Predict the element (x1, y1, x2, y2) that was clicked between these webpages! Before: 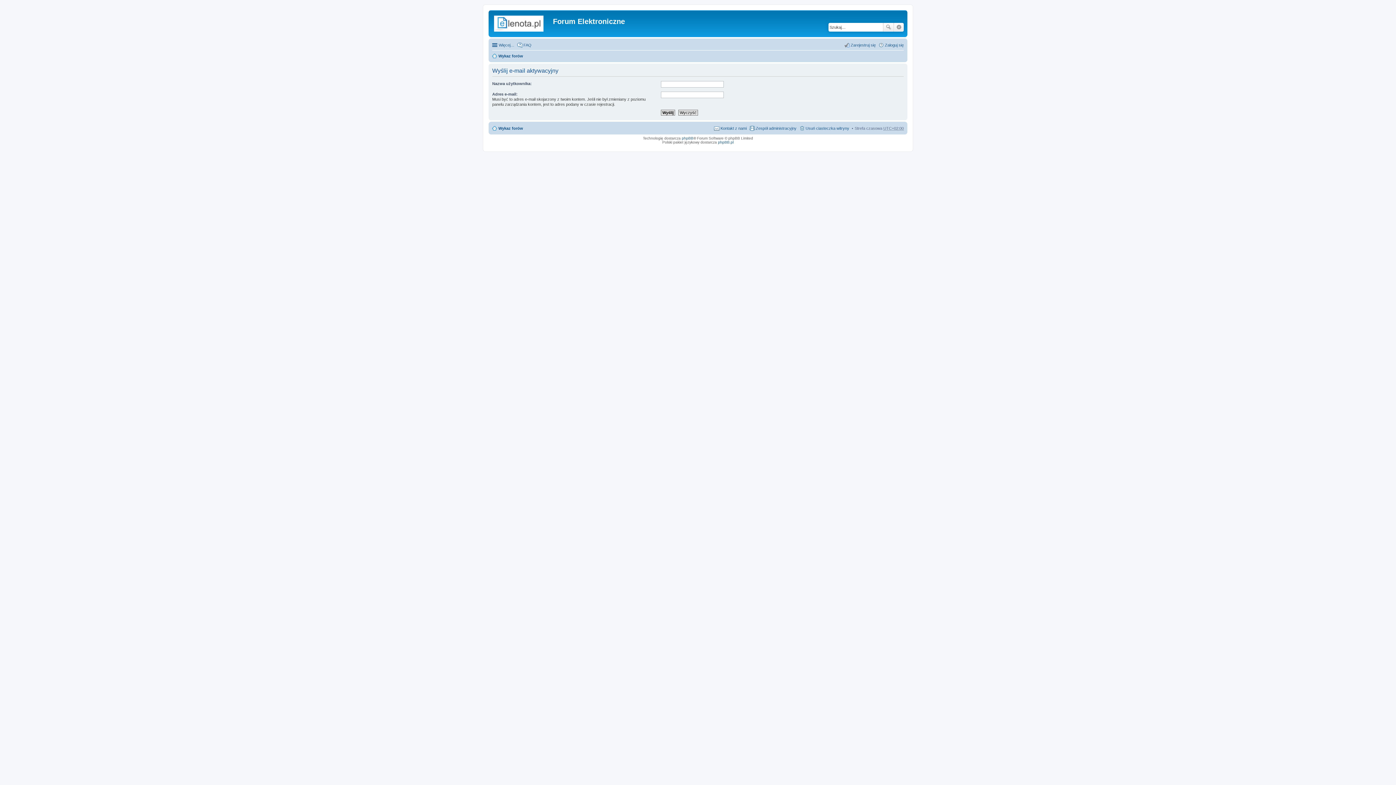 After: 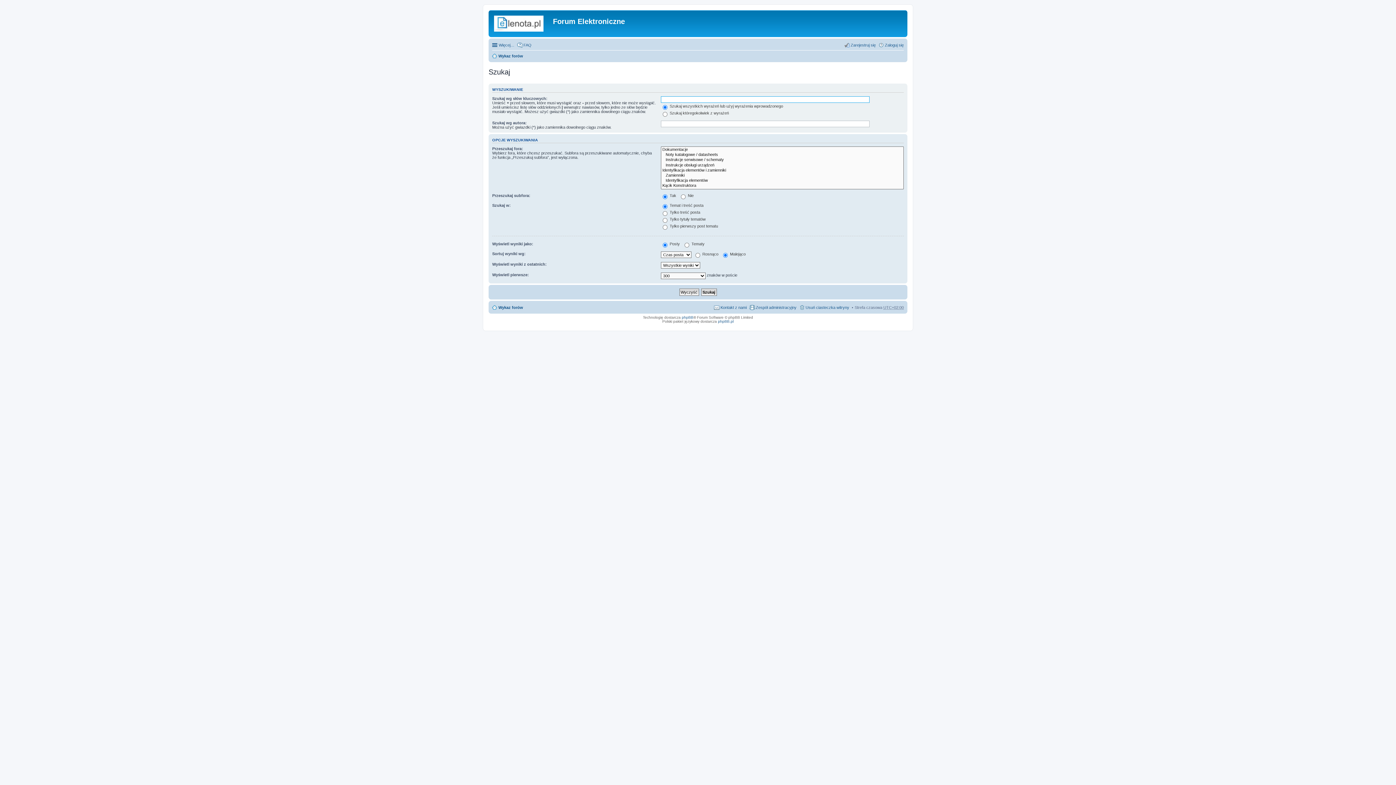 Action: bbox: (894, 22, 904, 31) label: Wyszukiwanie zaawansowane